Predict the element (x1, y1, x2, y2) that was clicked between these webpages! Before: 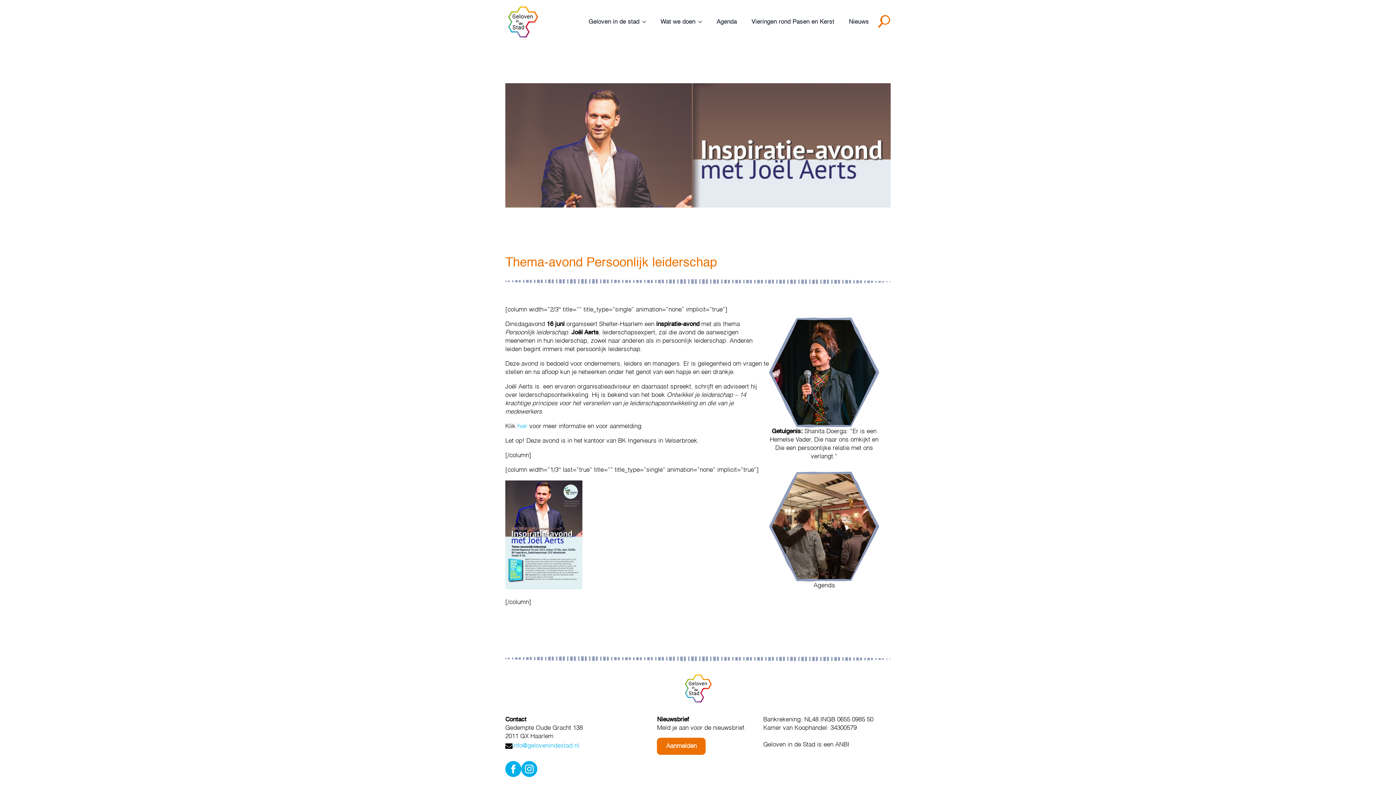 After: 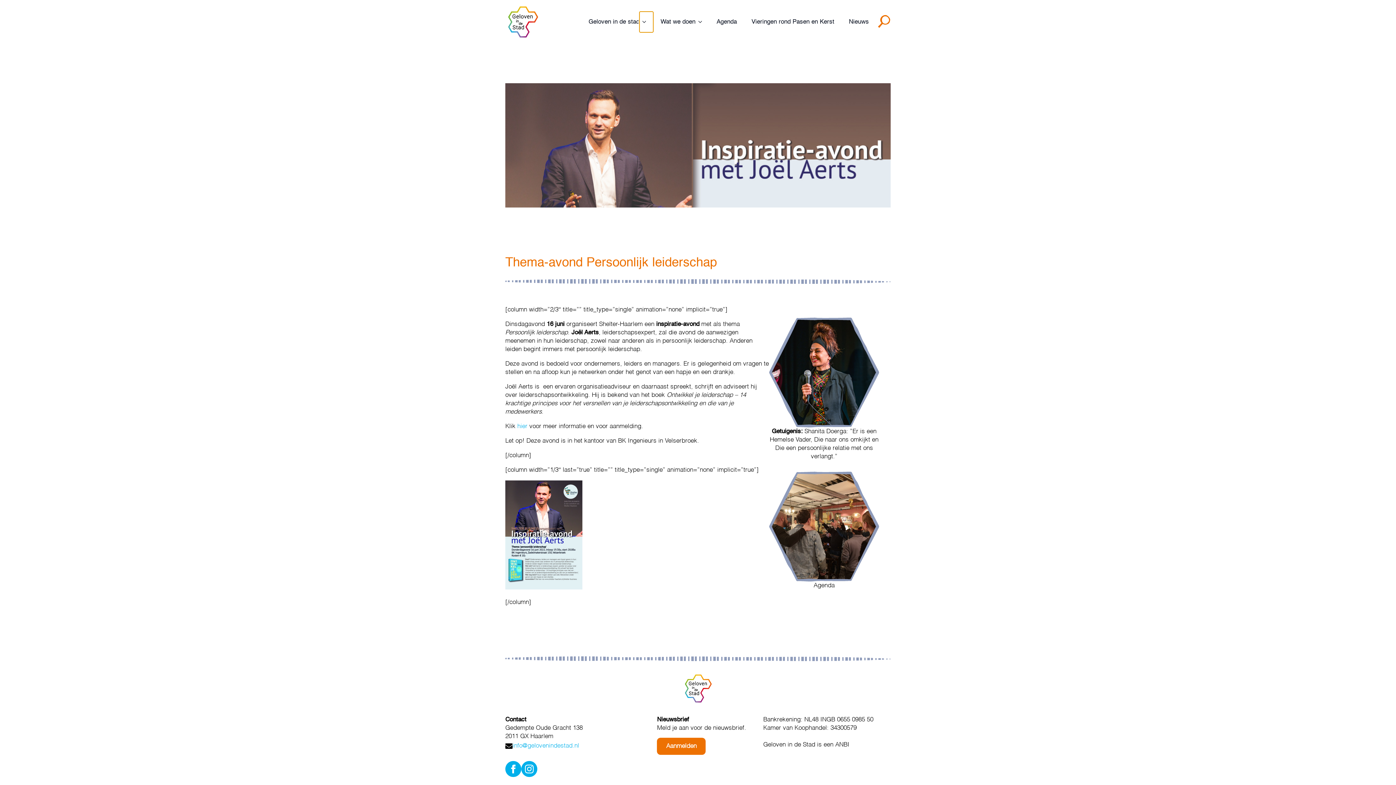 Action: label: Geloven in de stad Submenu bbox: (639, 11, 653, 32)